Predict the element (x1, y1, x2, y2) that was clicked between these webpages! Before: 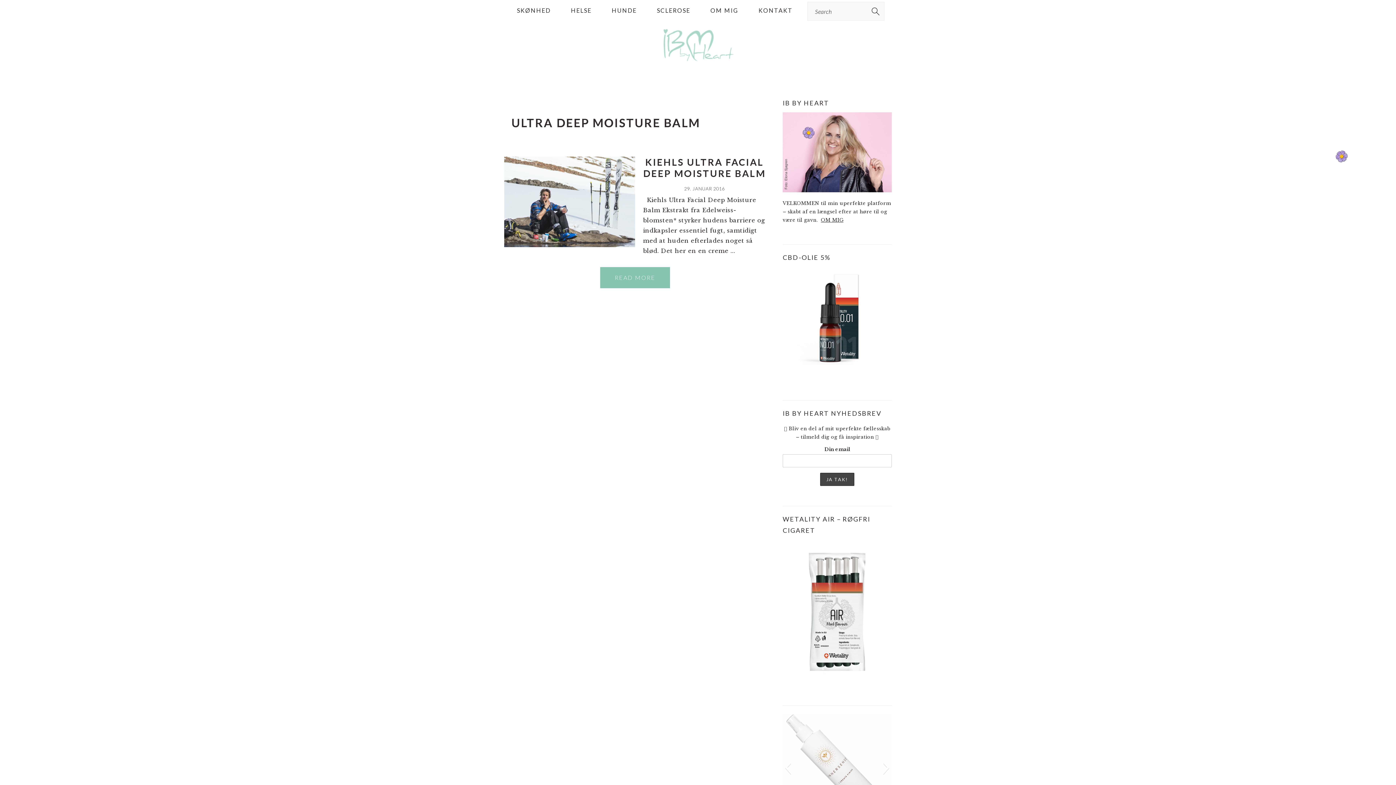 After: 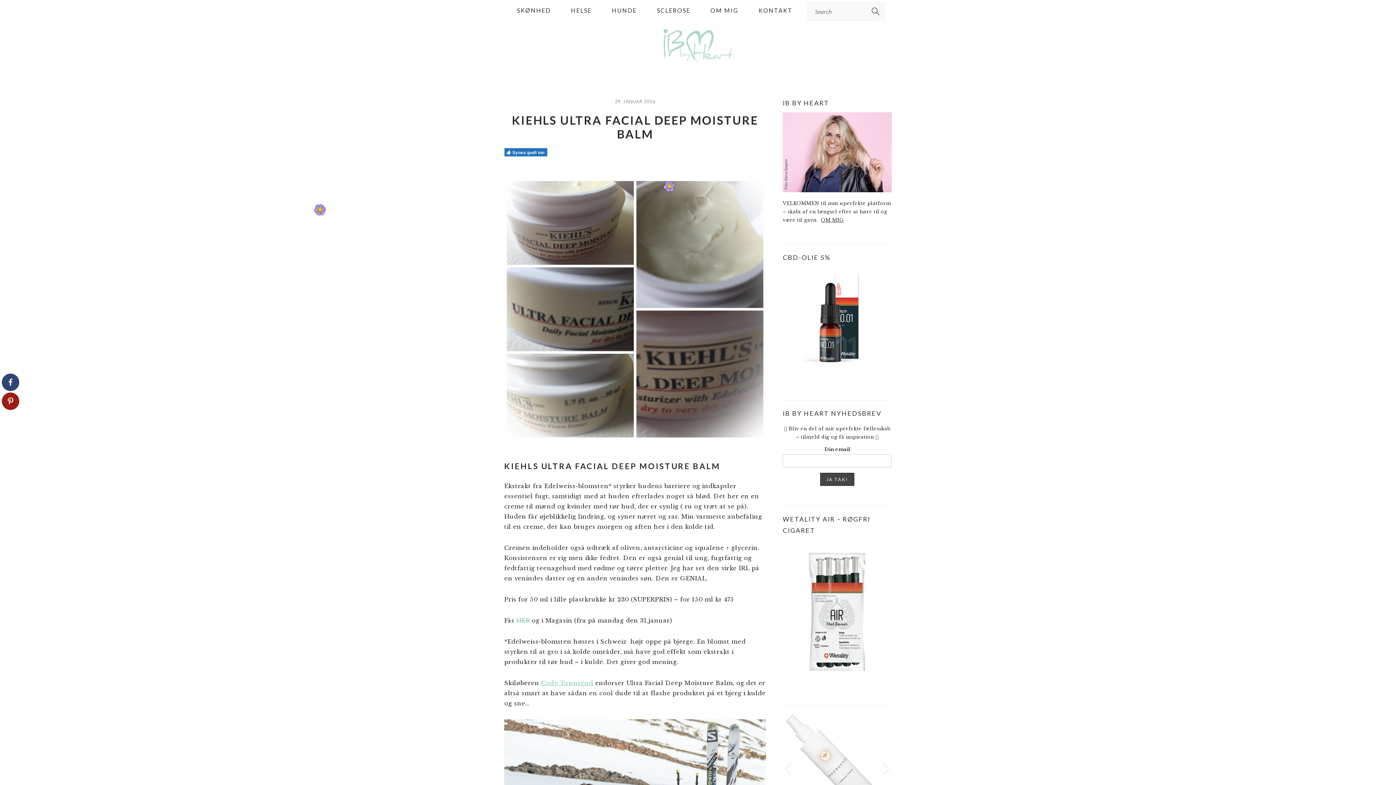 Action: label: READ MORE bbox: (600, 266, 670, 288)